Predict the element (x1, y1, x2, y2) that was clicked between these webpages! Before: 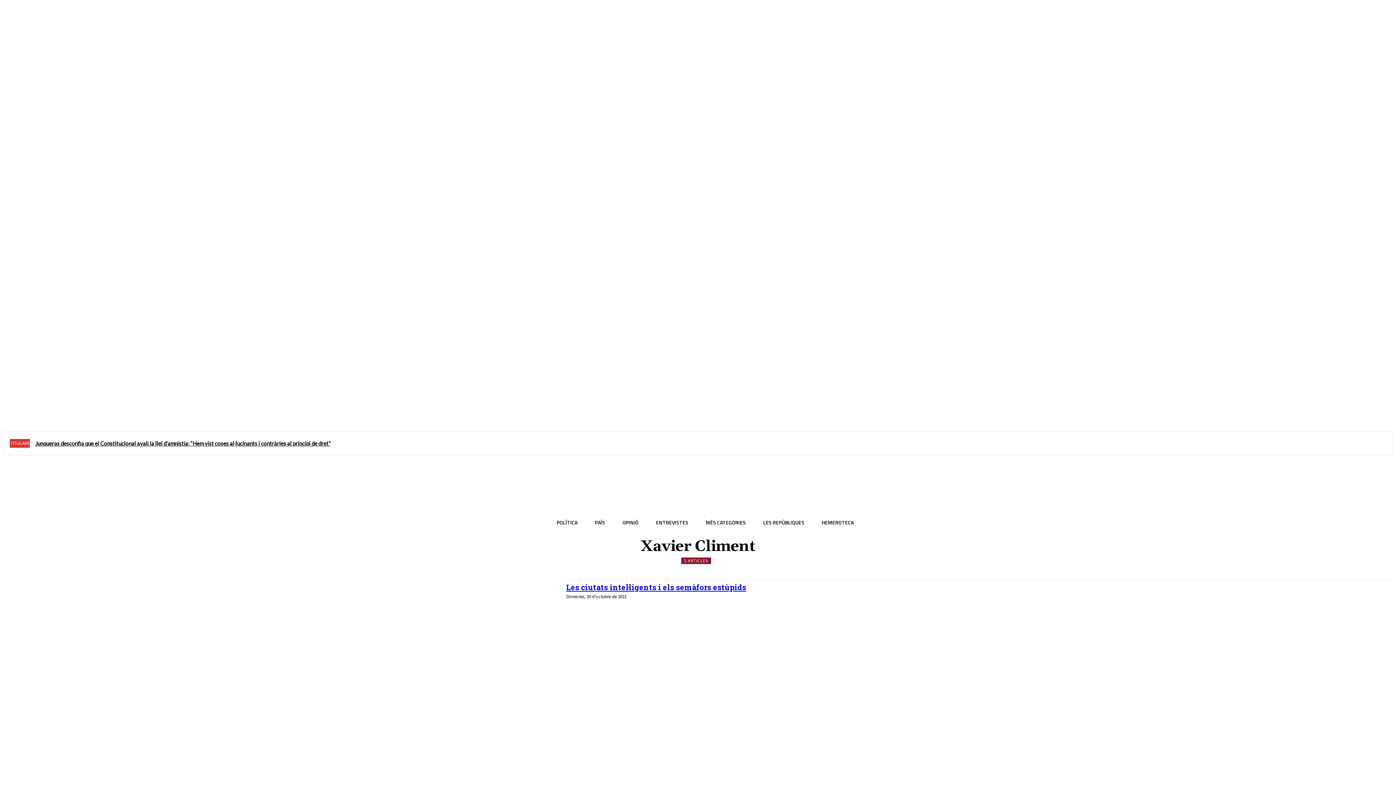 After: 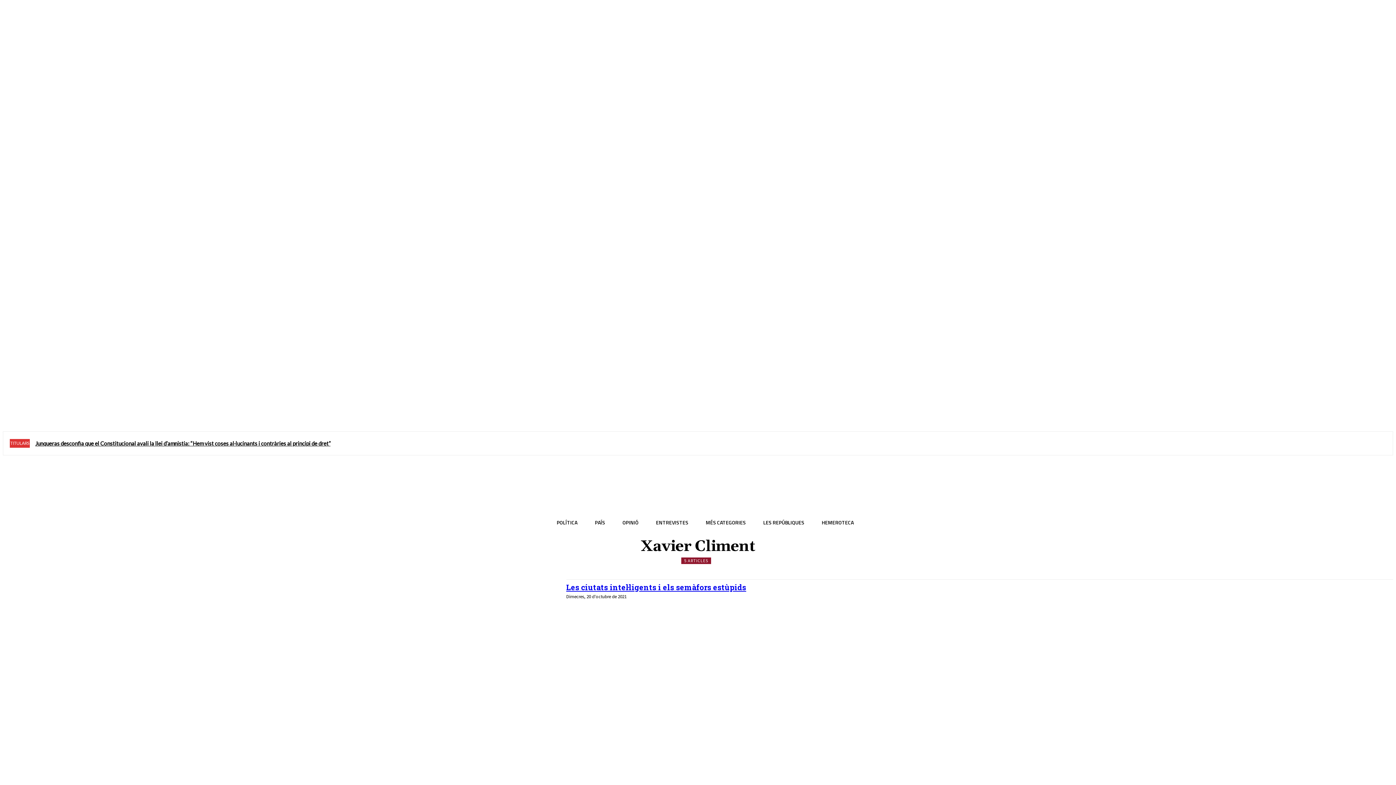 Action: bbox: (104, 401, 117, 414)